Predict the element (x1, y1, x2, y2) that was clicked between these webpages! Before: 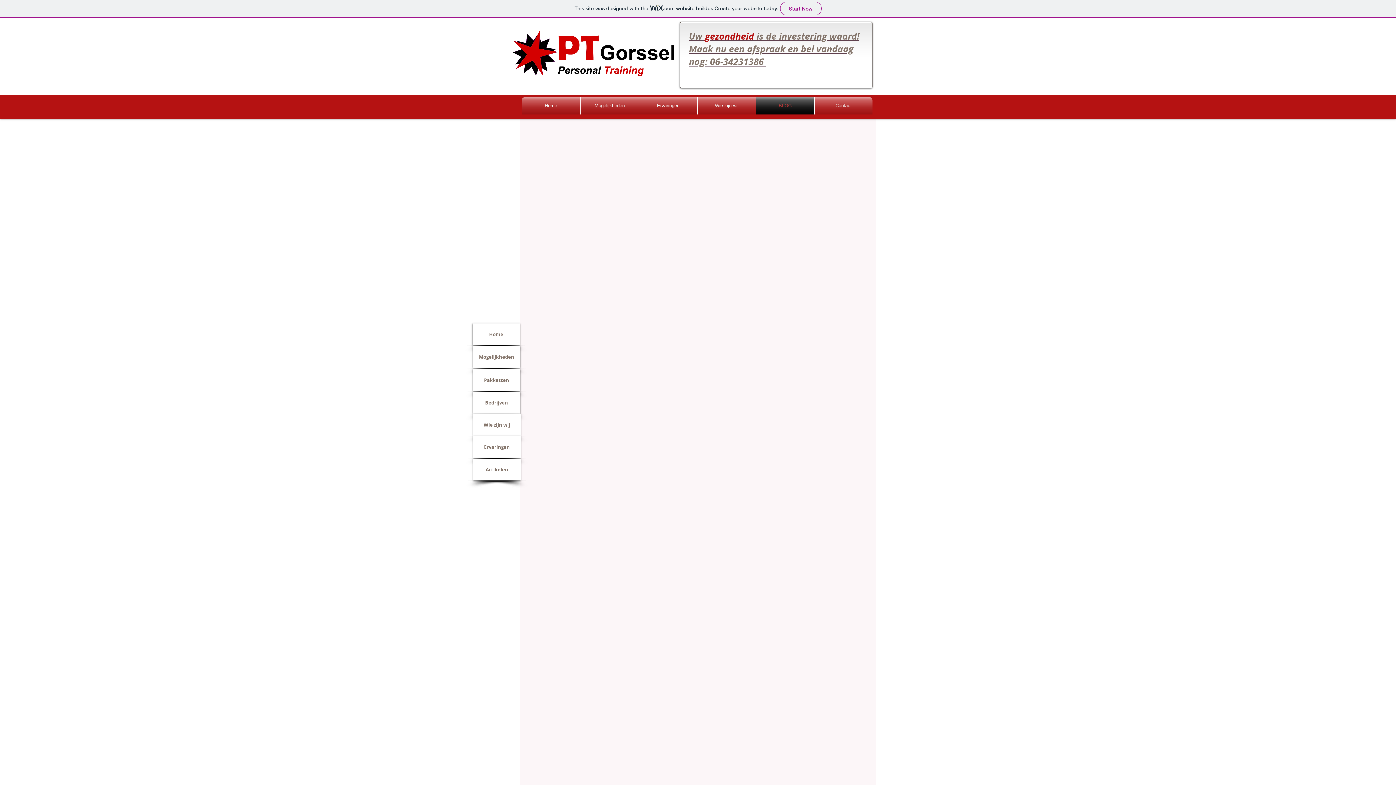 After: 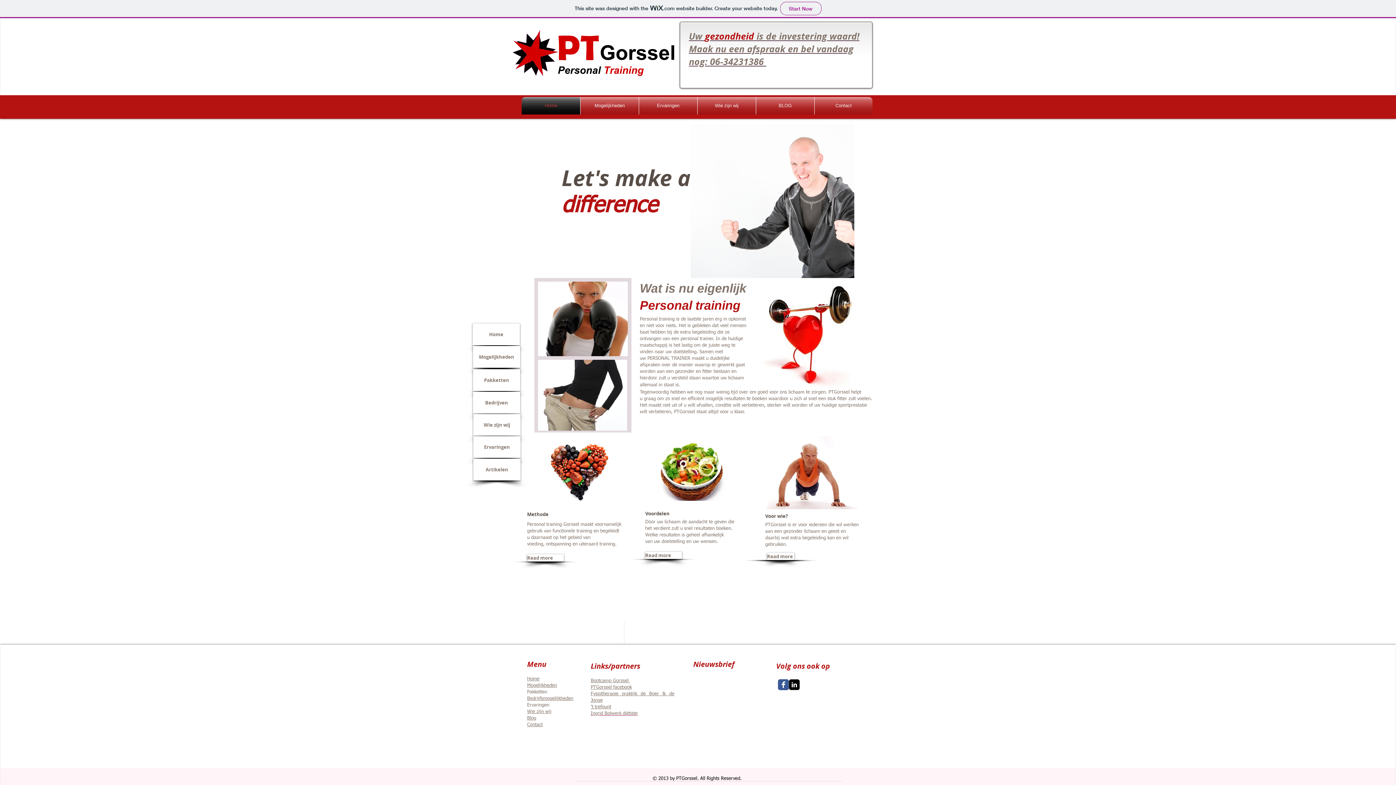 Action: bbox: (473, 458, 520, 480) label: Artikelen